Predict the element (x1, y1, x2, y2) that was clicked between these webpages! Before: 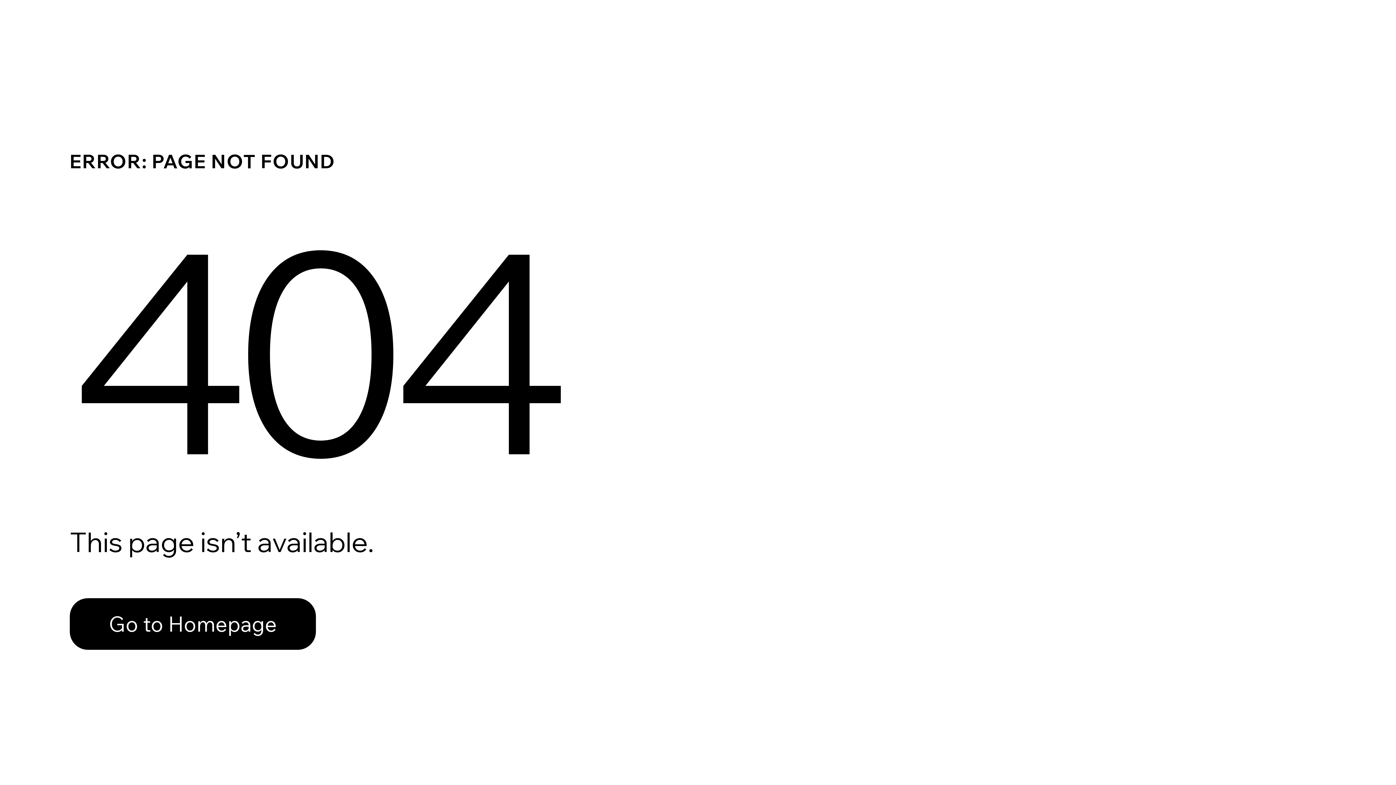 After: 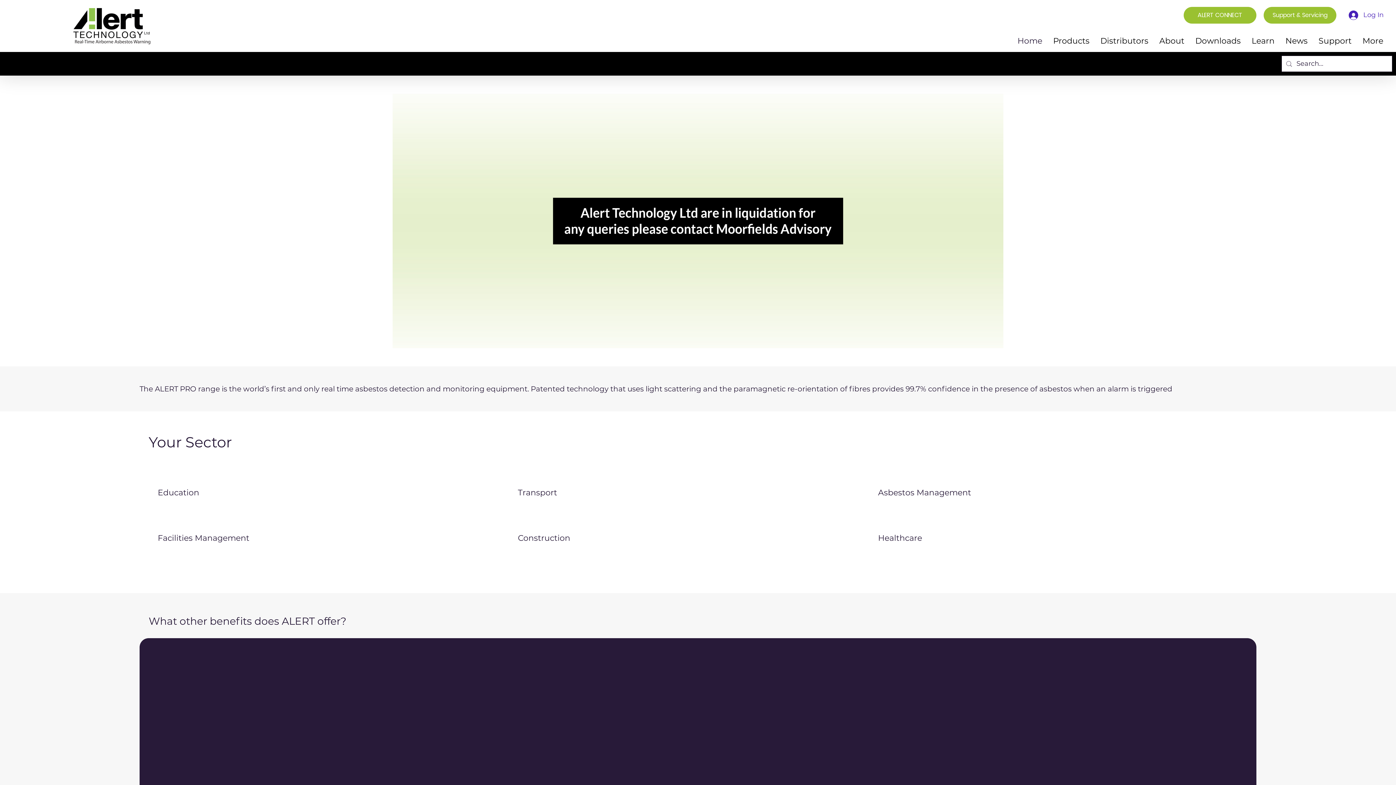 Action: bbox: (69, 598, 316, 650) label: Go to Homepage